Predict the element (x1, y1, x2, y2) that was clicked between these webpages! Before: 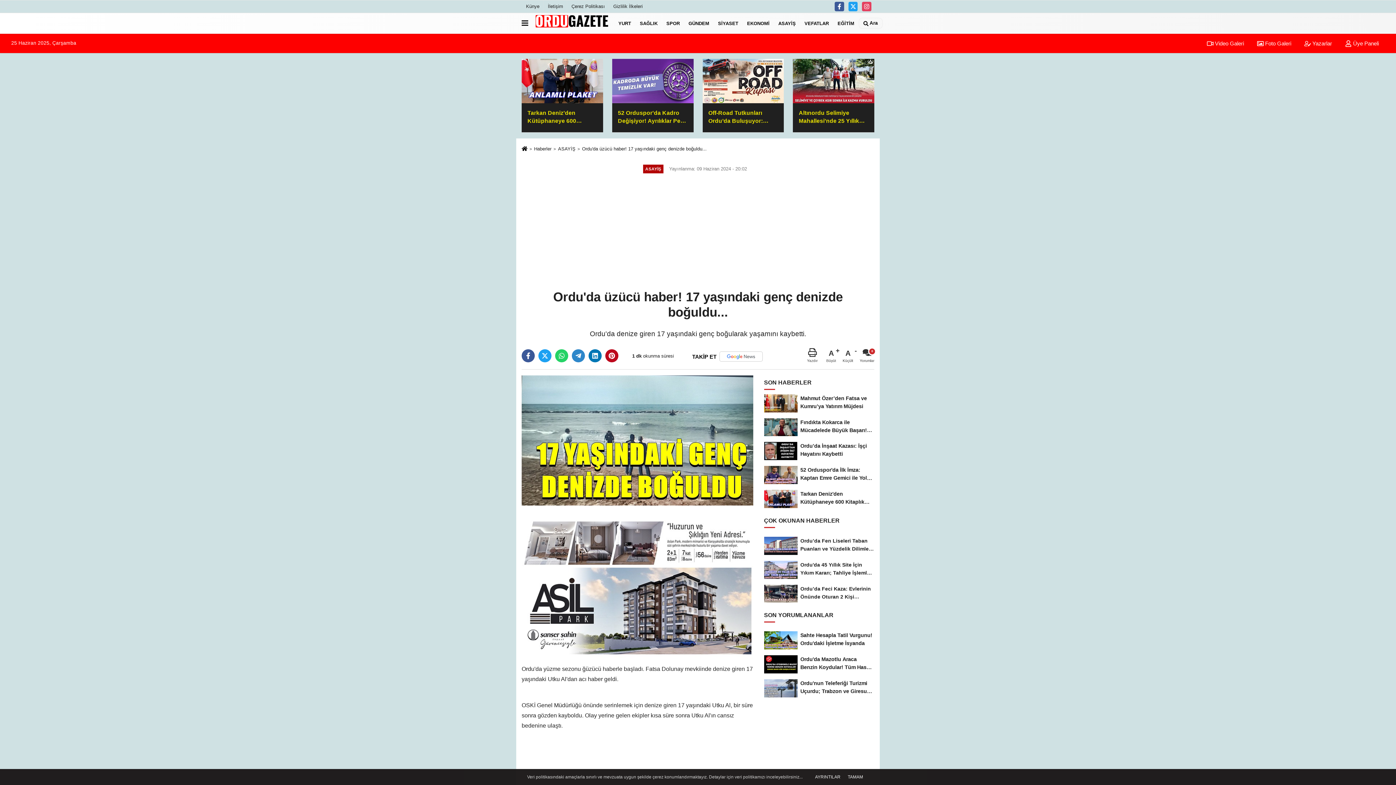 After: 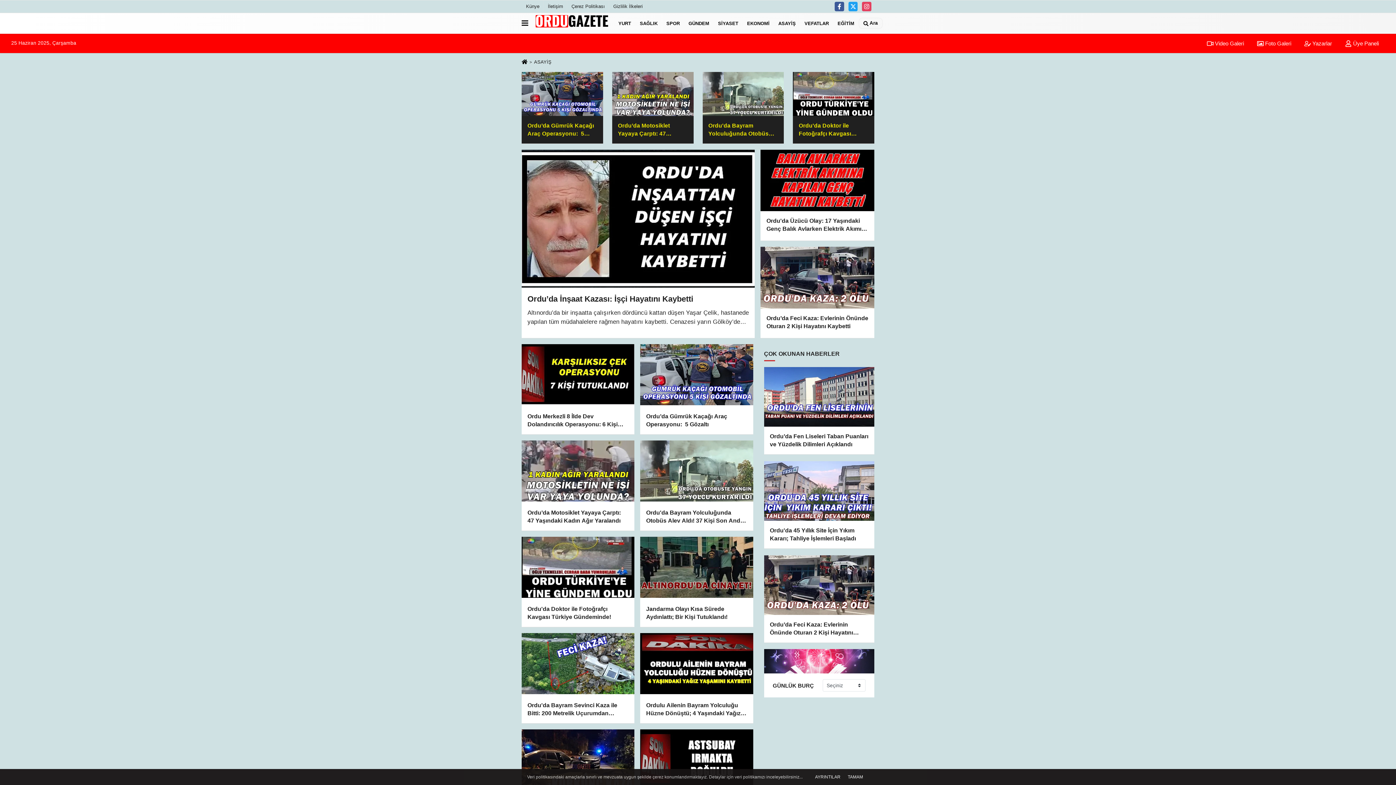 Action: label: ASAYİŞ bbox: (558, 146, 575, 151)